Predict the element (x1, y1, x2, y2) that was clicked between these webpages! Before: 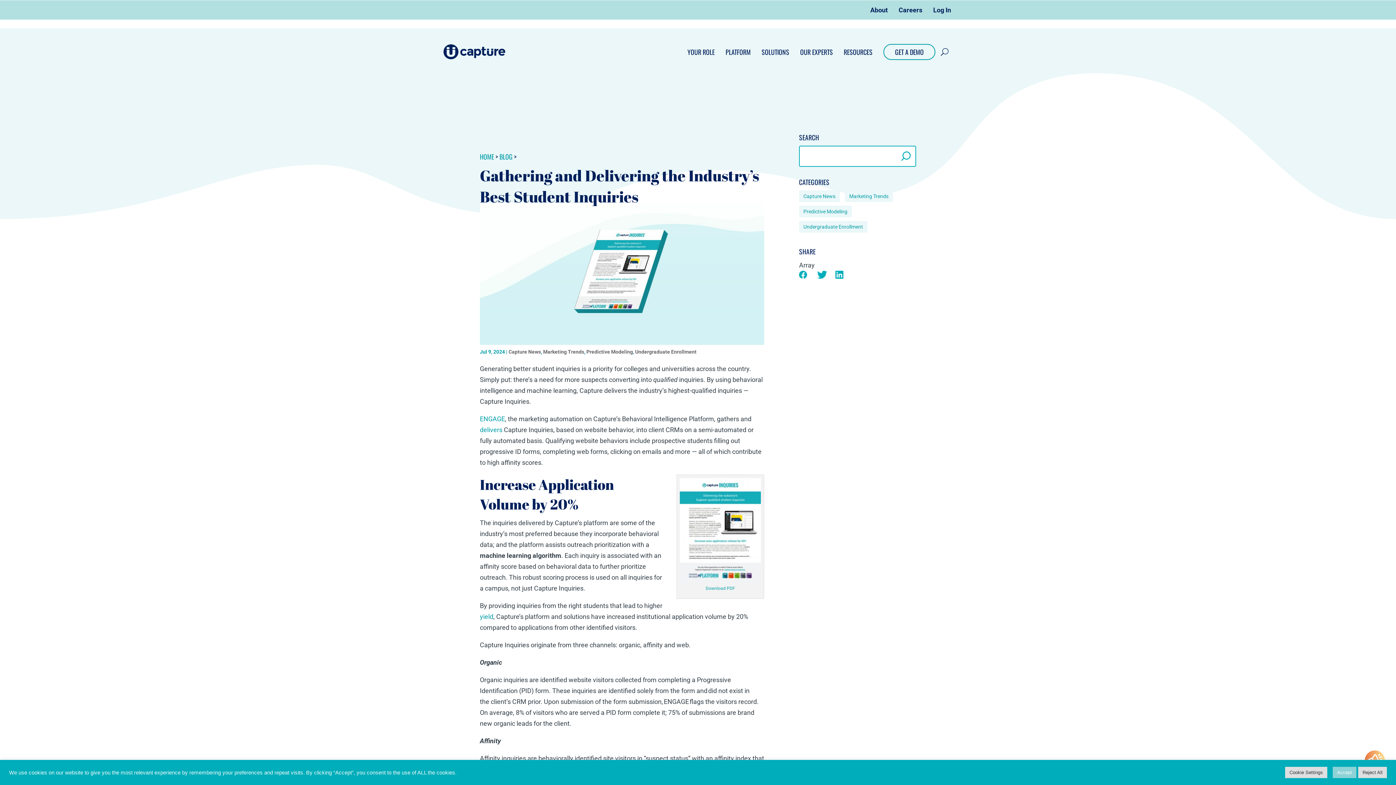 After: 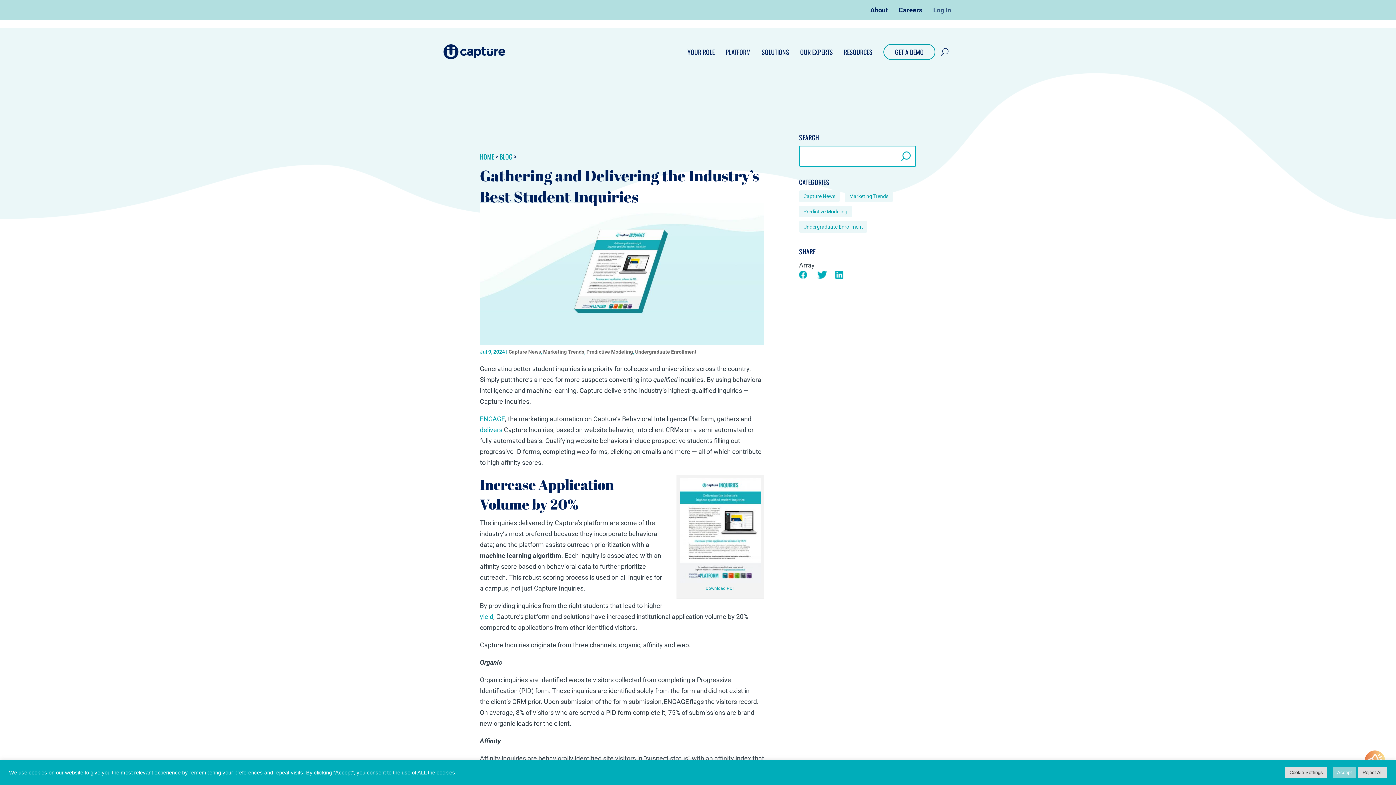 Action: bbox: (933, 4, 951, 18) label: Log In